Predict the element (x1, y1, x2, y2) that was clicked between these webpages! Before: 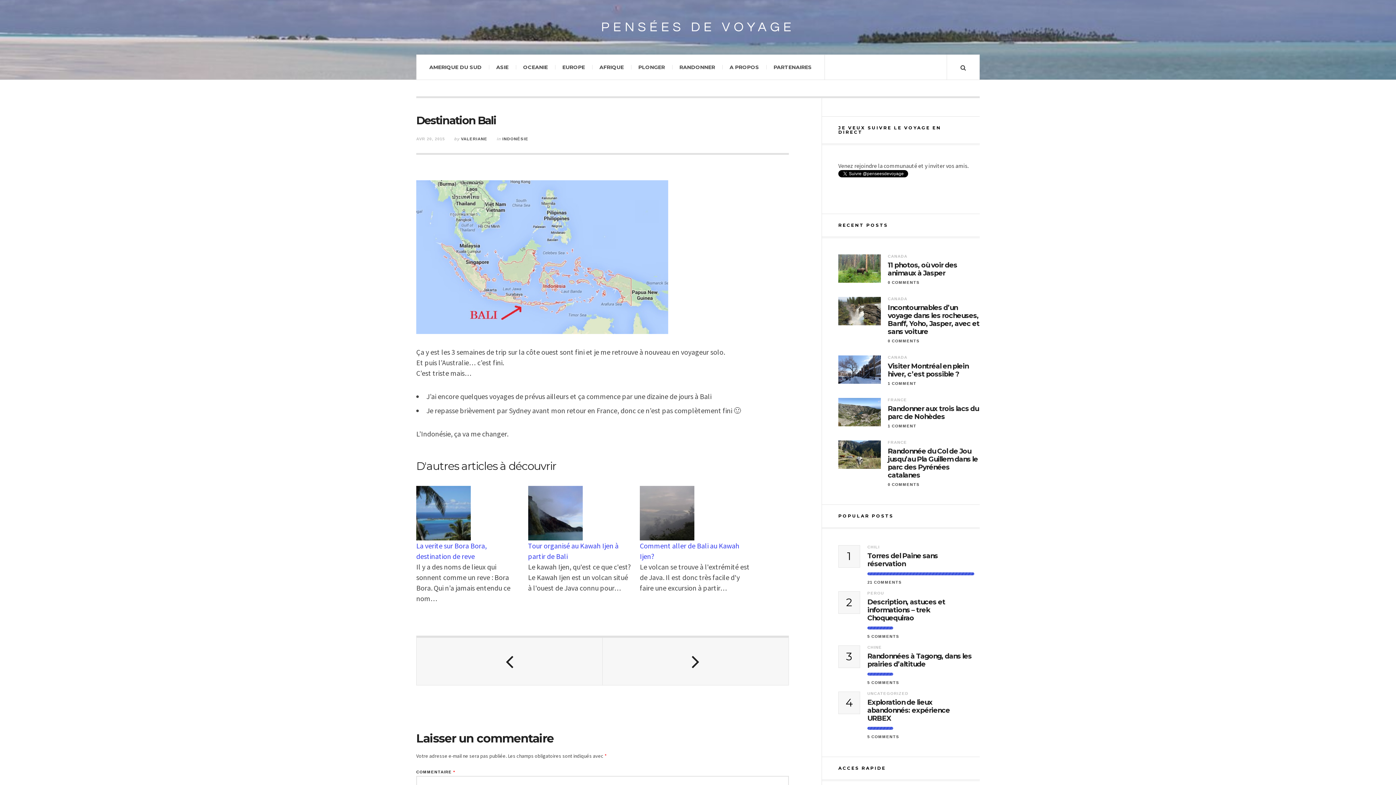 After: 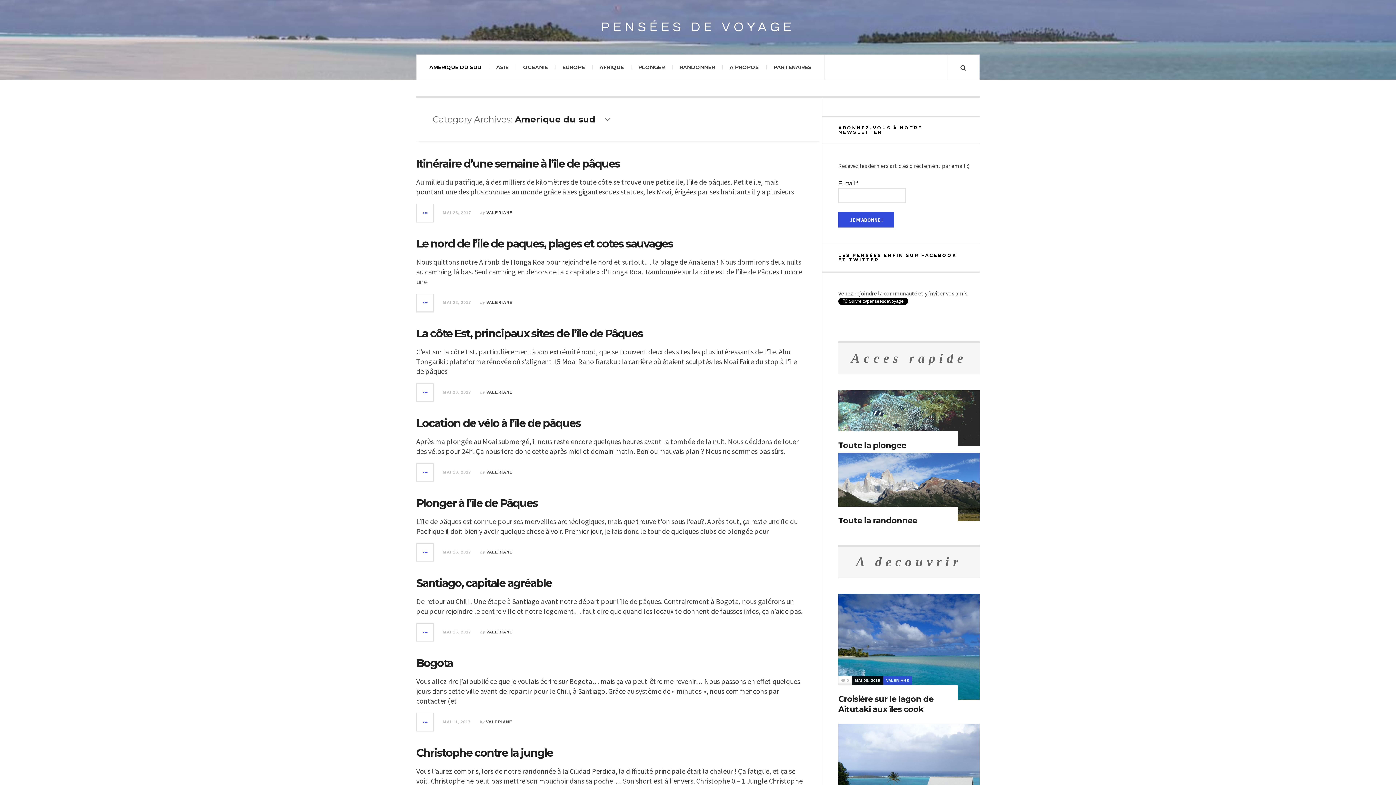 Action: label: AMERIQUE DU SUD bbox: (422, 54, 489, 79)